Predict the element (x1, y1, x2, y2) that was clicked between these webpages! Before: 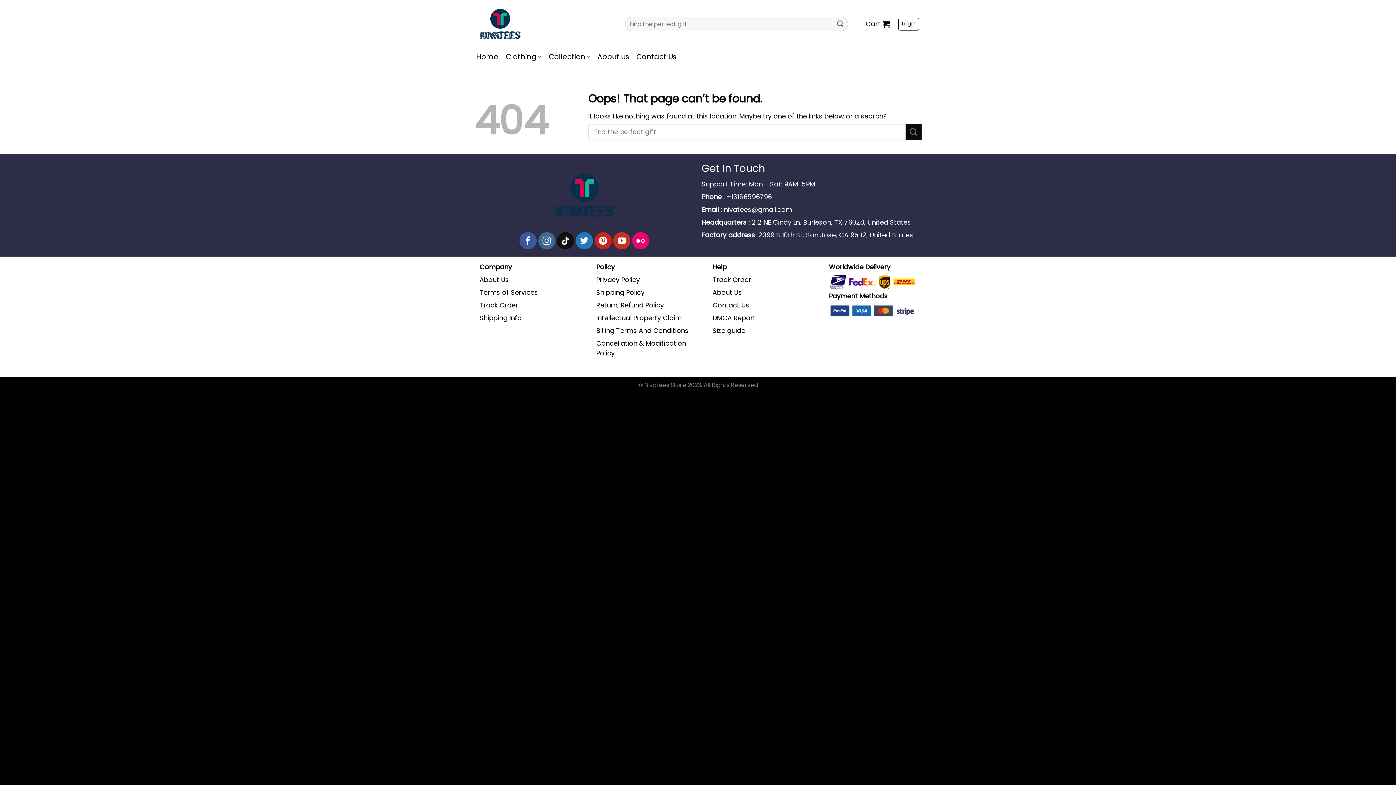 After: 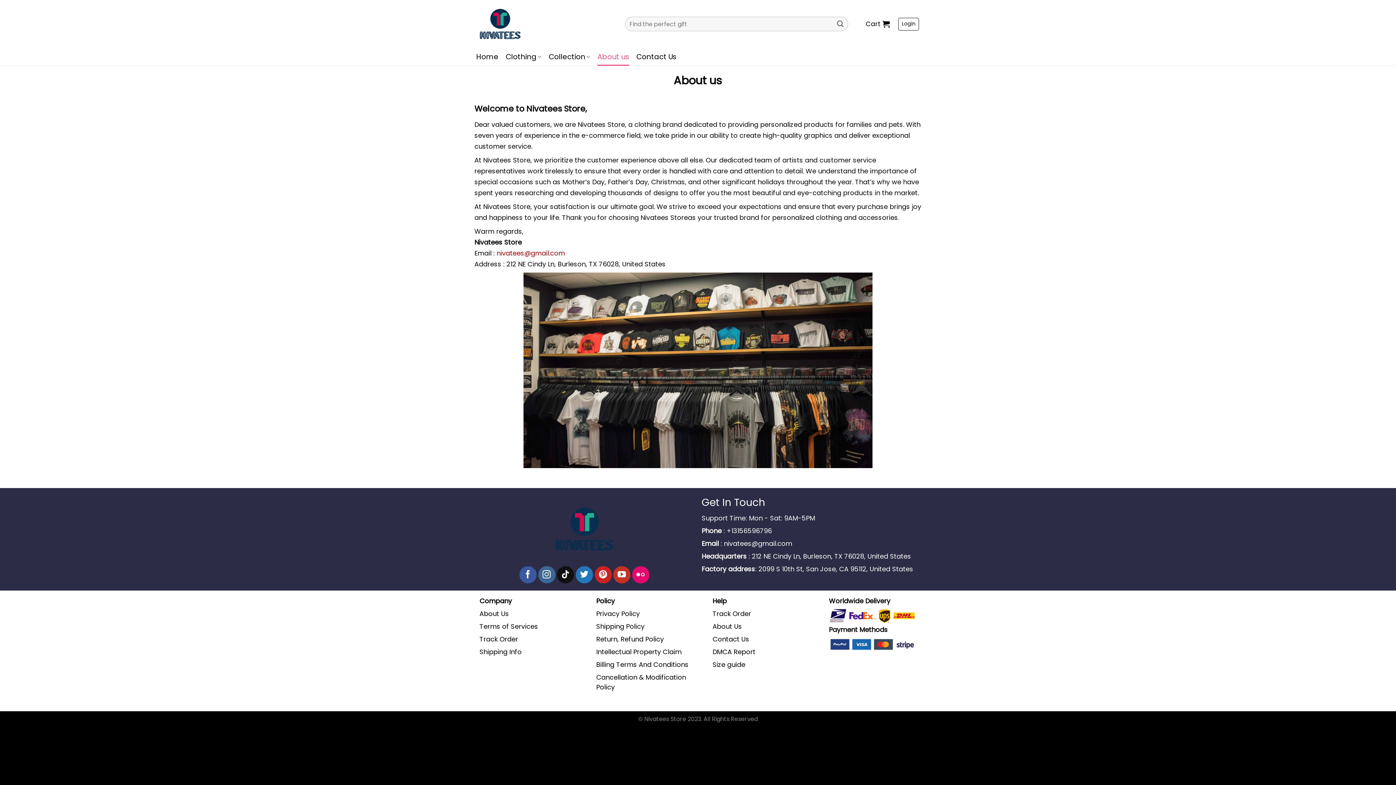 Action: bbox: (597, 48, 629, 65) label: About us